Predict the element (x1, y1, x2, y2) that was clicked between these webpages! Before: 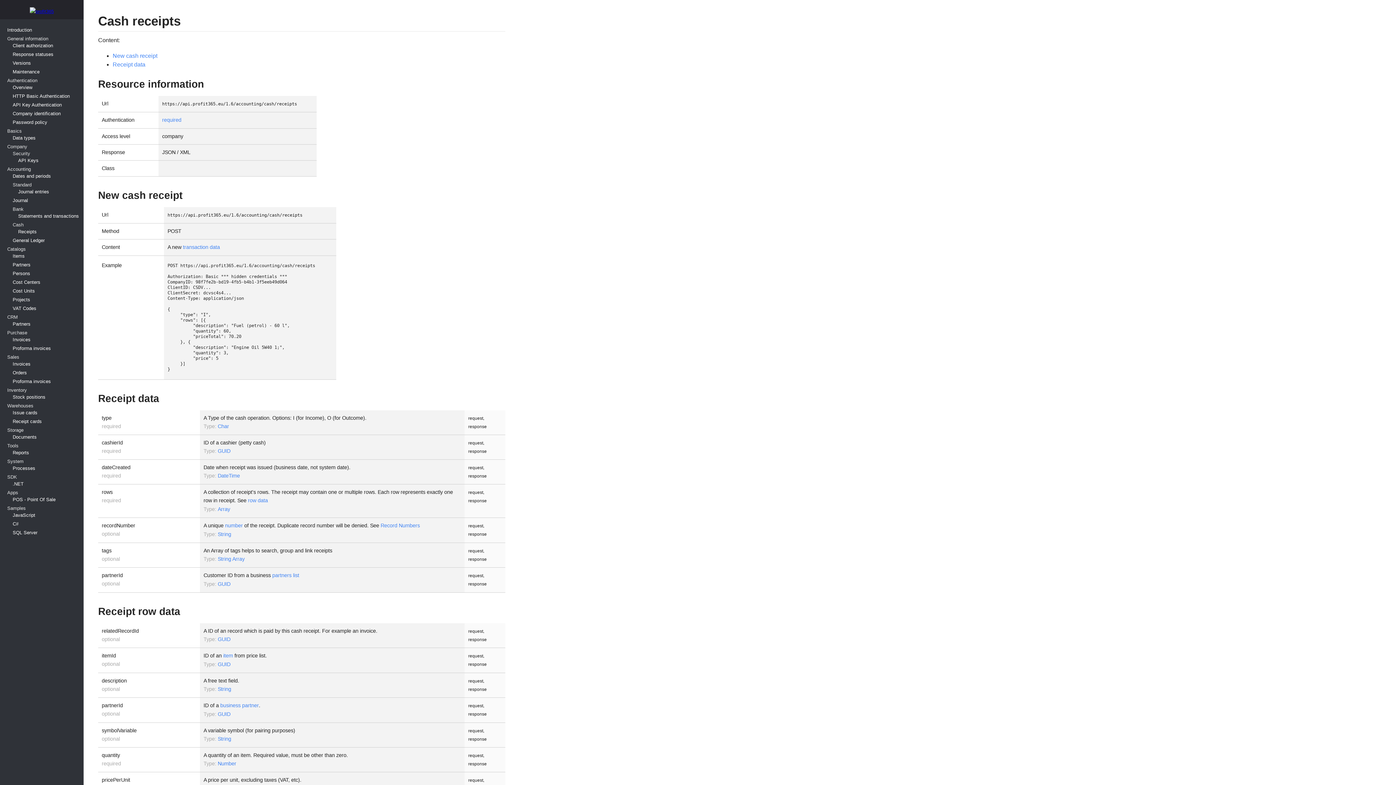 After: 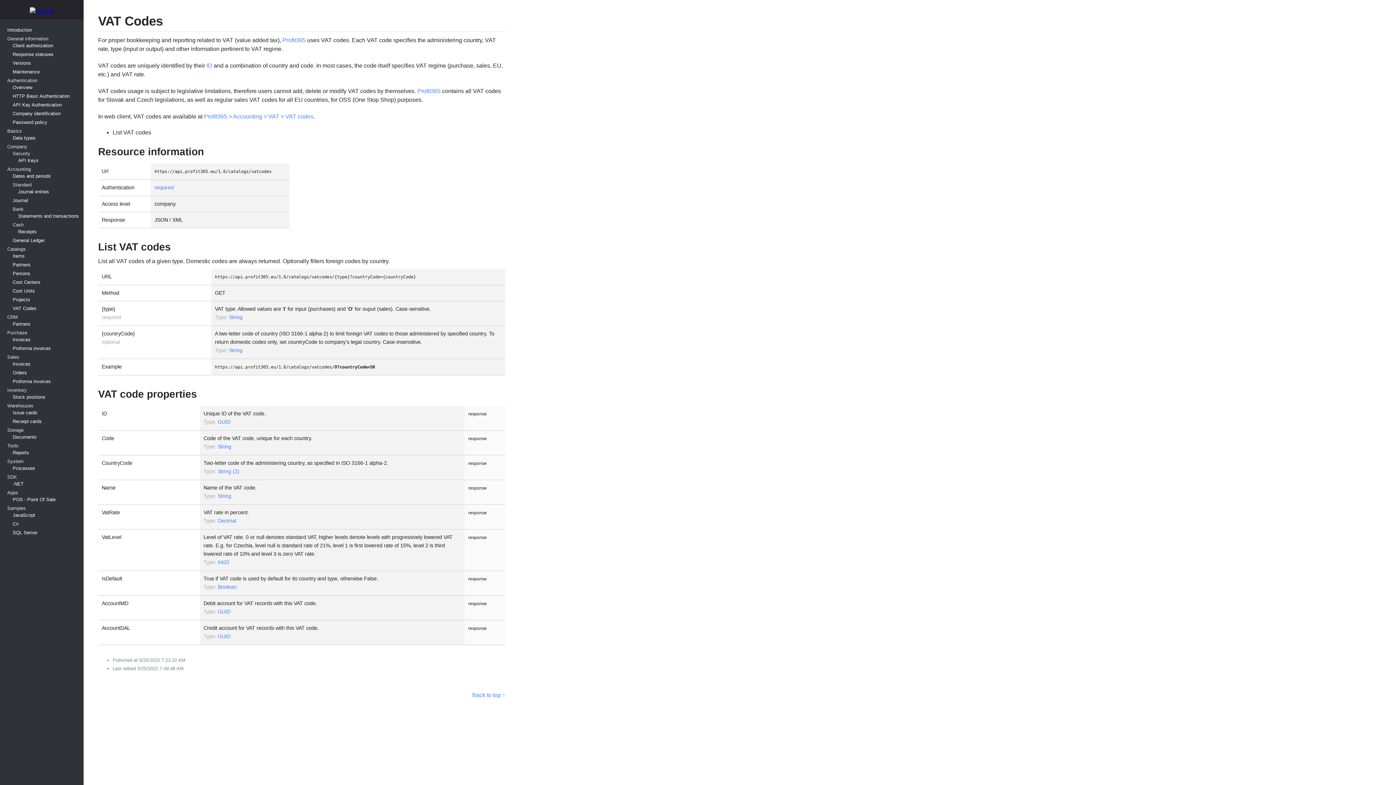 Action: bbox: (12, 305, 36, 312) label: VAT Codes